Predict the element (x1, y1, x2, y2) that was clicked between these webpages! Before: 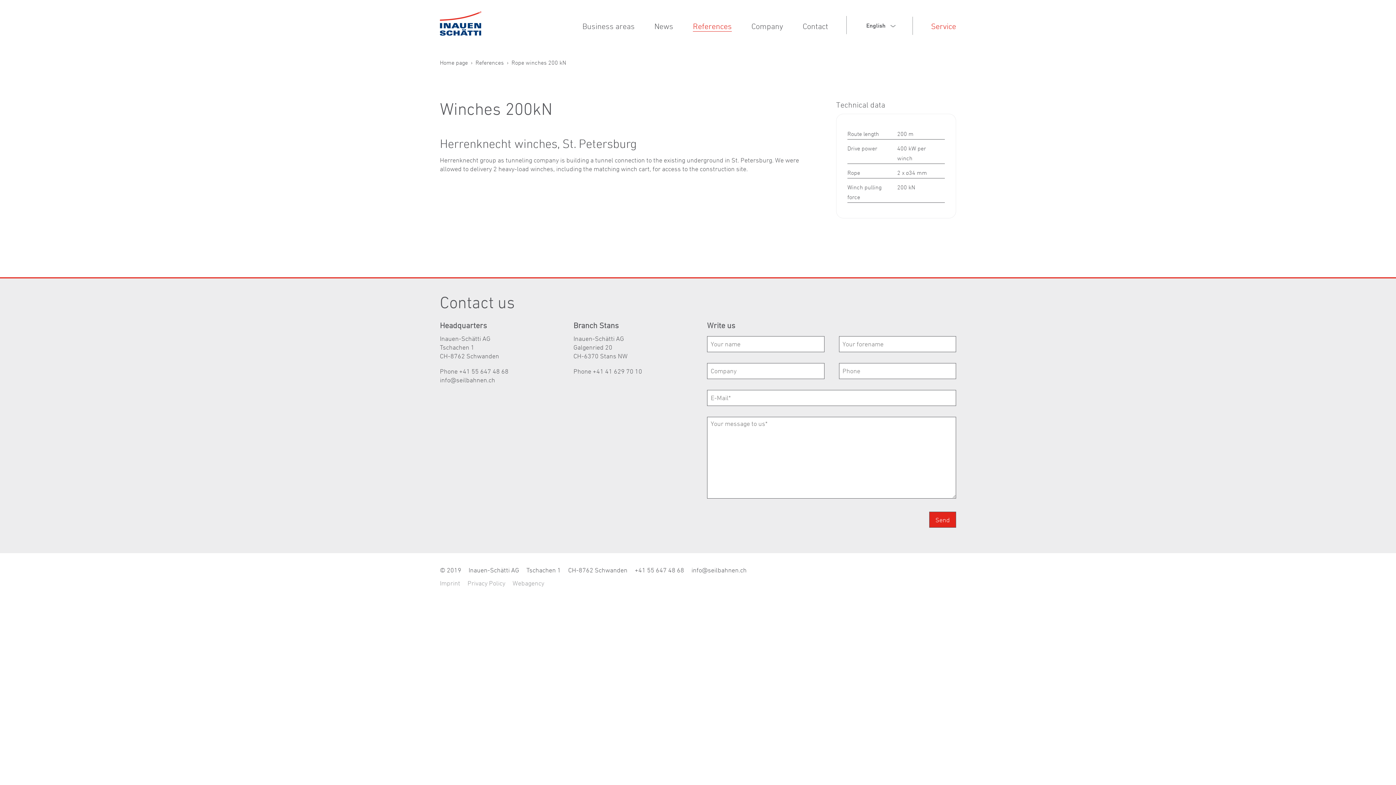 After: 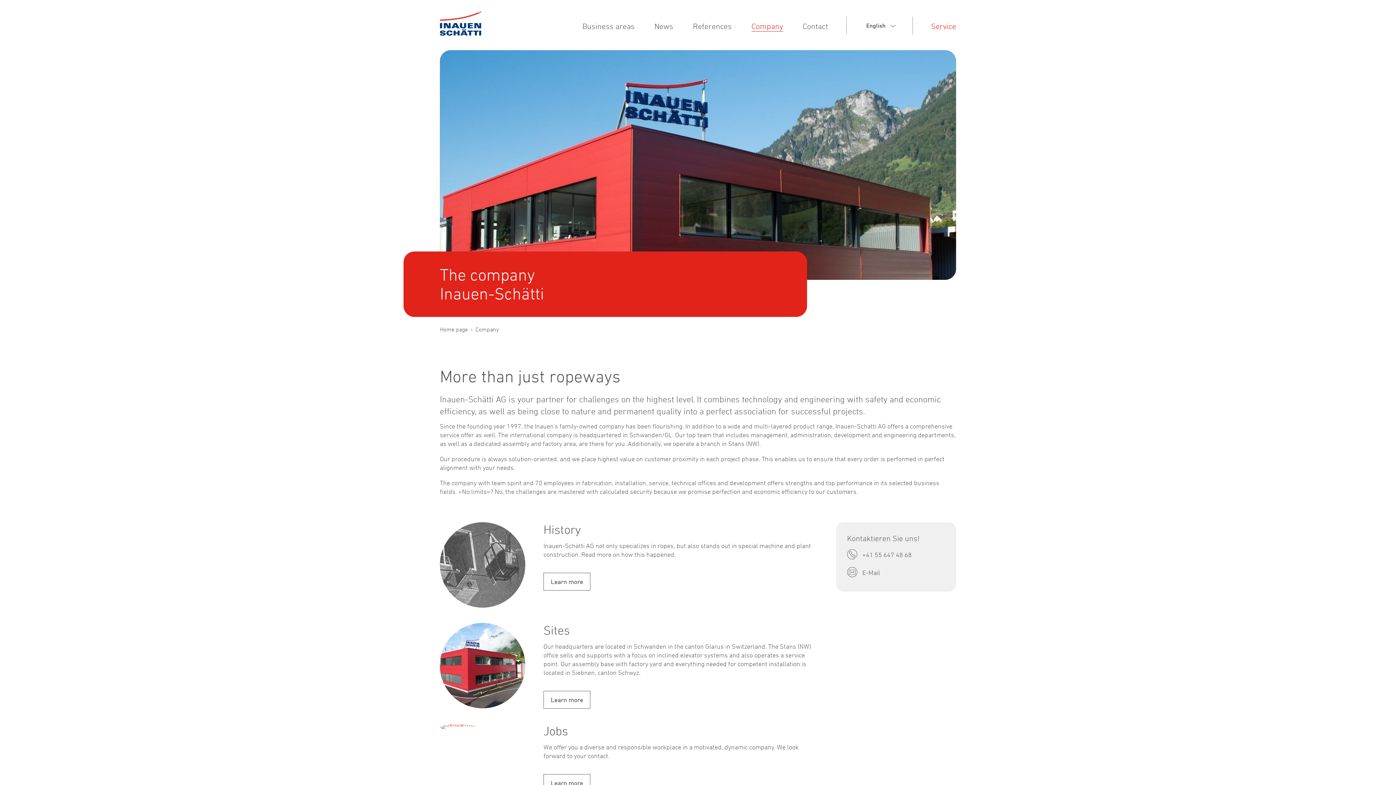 Action: bbox: (751, 21, 783, 31) label: Company